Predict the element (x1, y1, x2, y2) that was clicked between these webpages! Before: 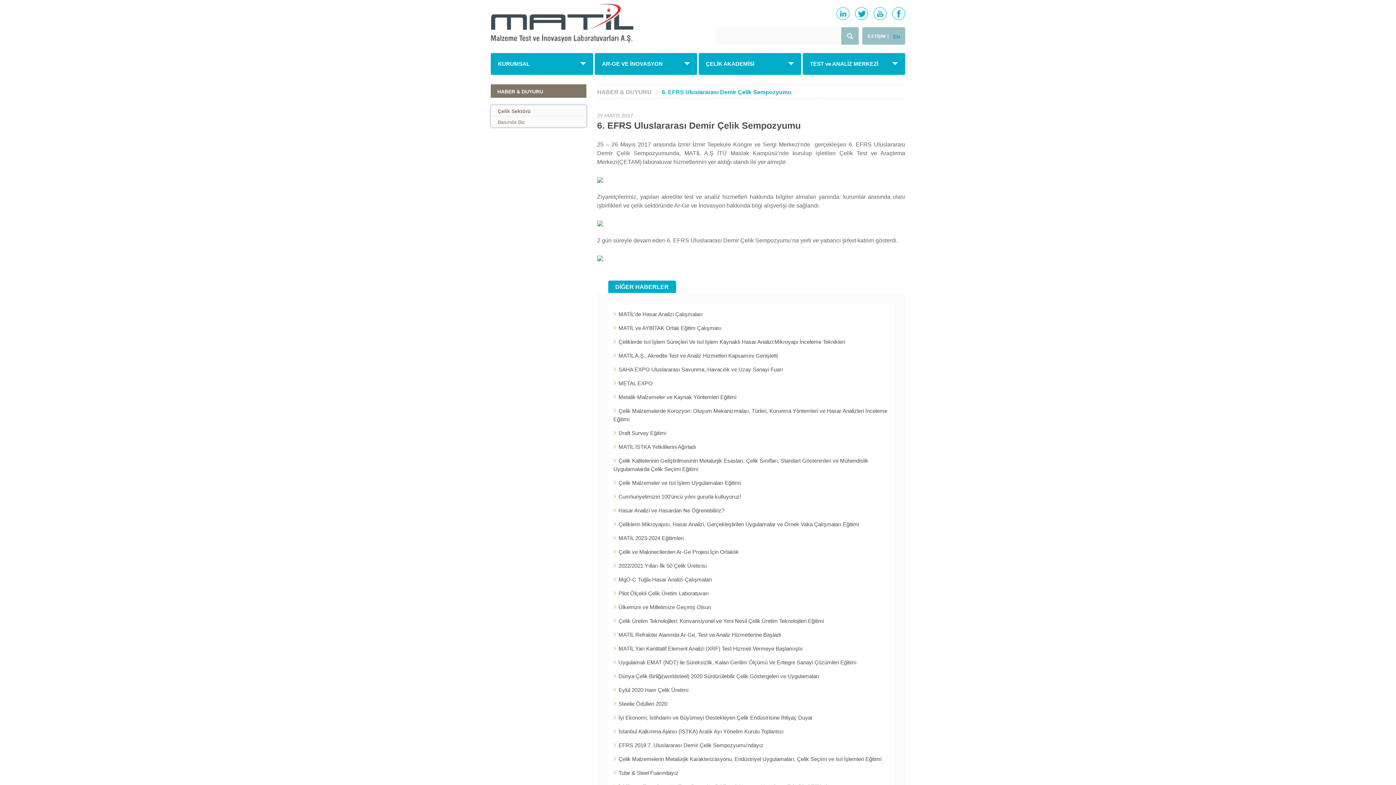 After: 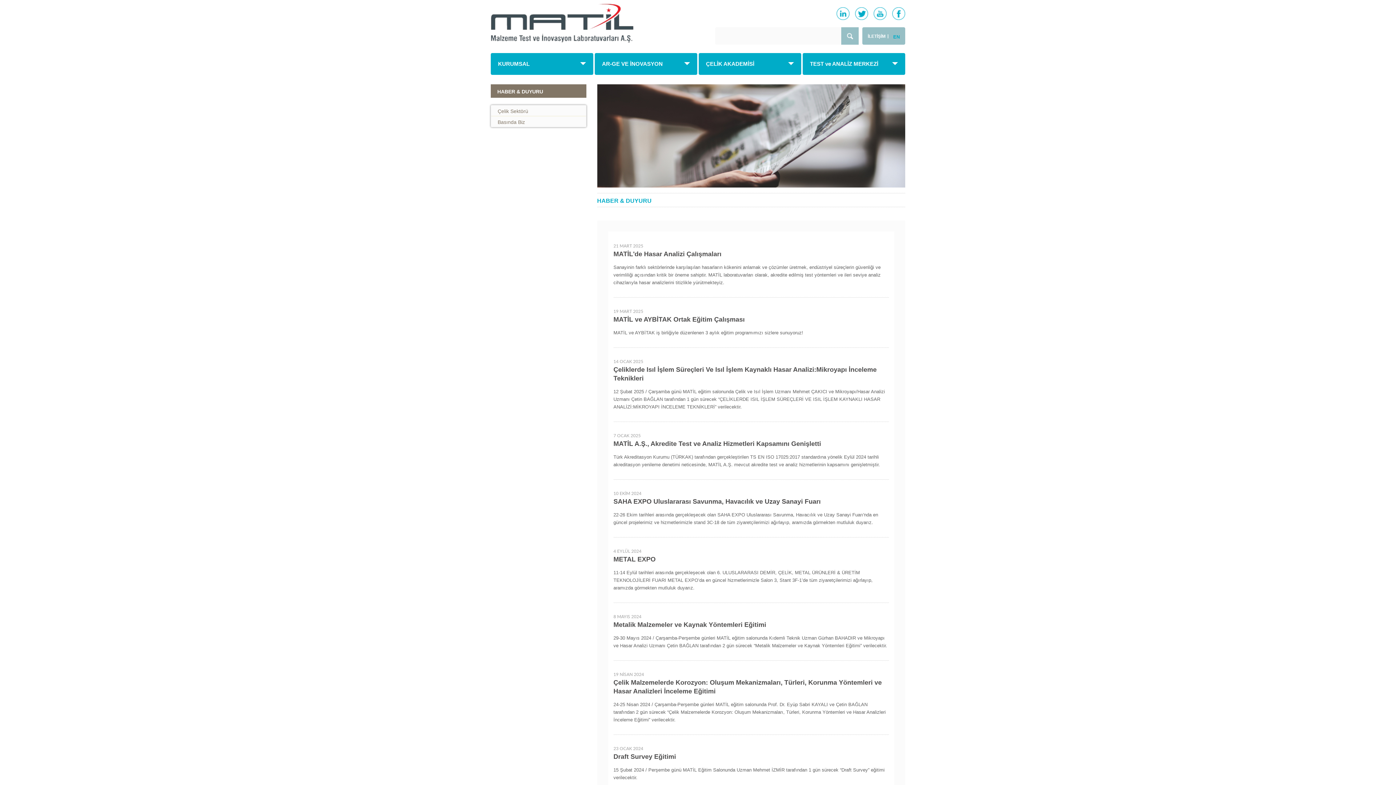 Action: label: HABER & DUYURU bbox: (597, 89, 651, 95)